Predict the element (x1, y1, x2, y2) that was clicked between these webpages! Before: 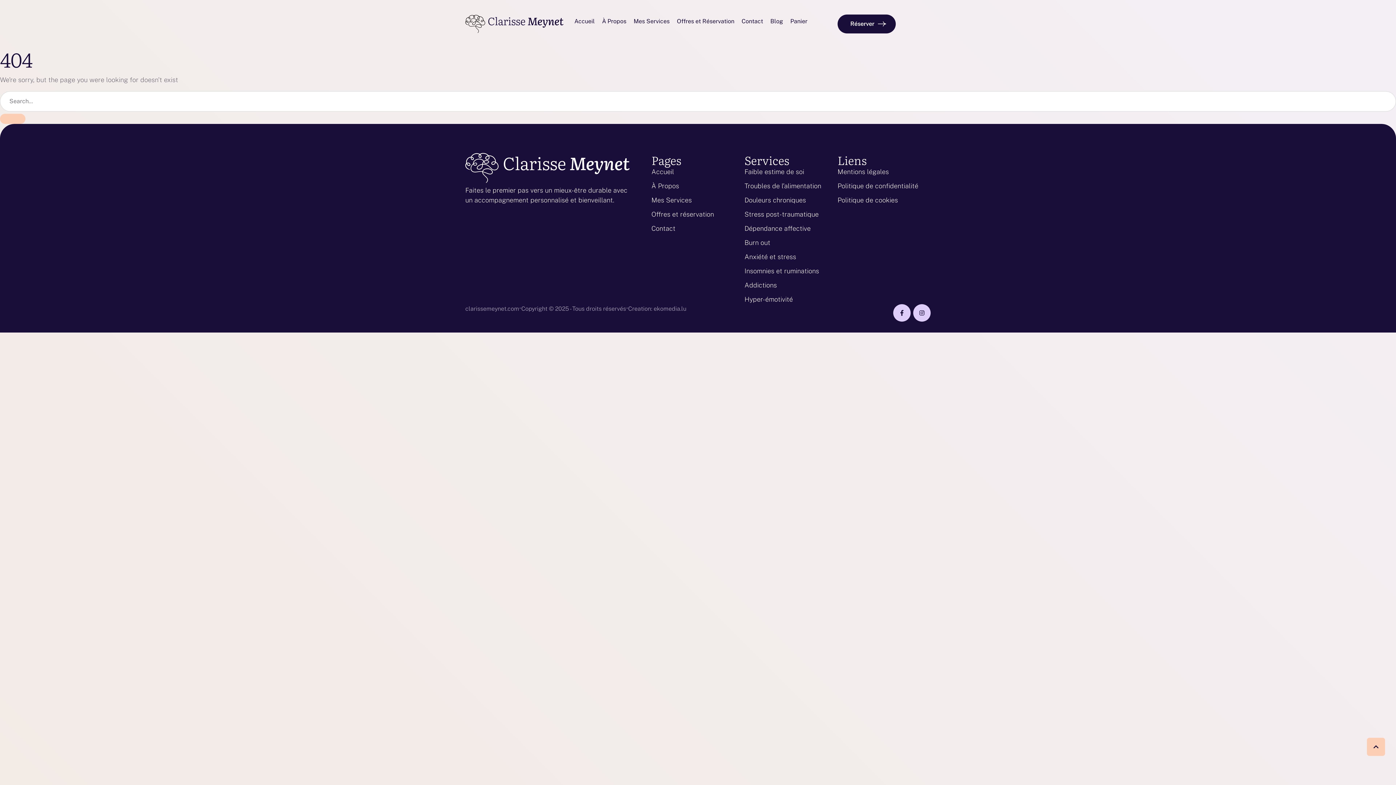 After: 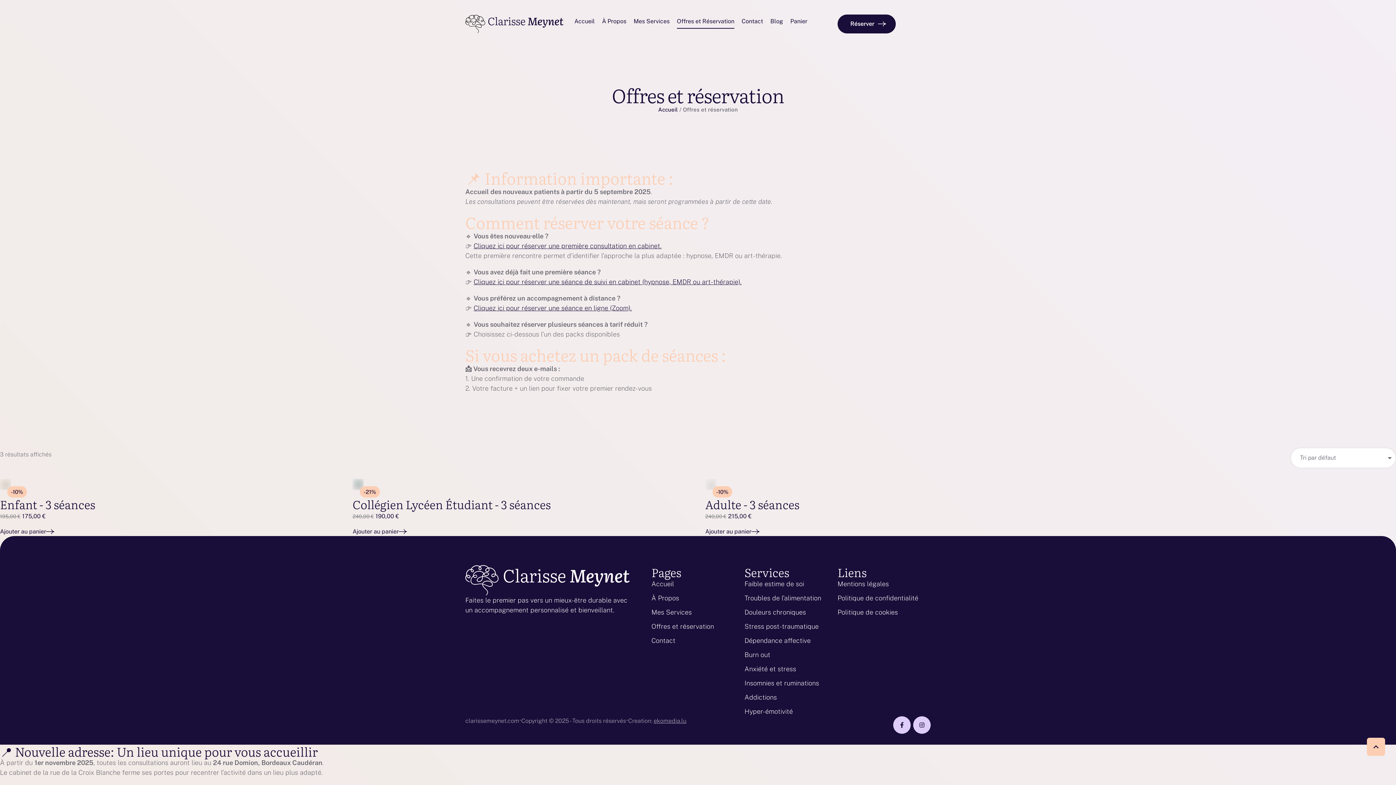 Action: label: Offres et réservation bbox: (651, 210, 714, 218)